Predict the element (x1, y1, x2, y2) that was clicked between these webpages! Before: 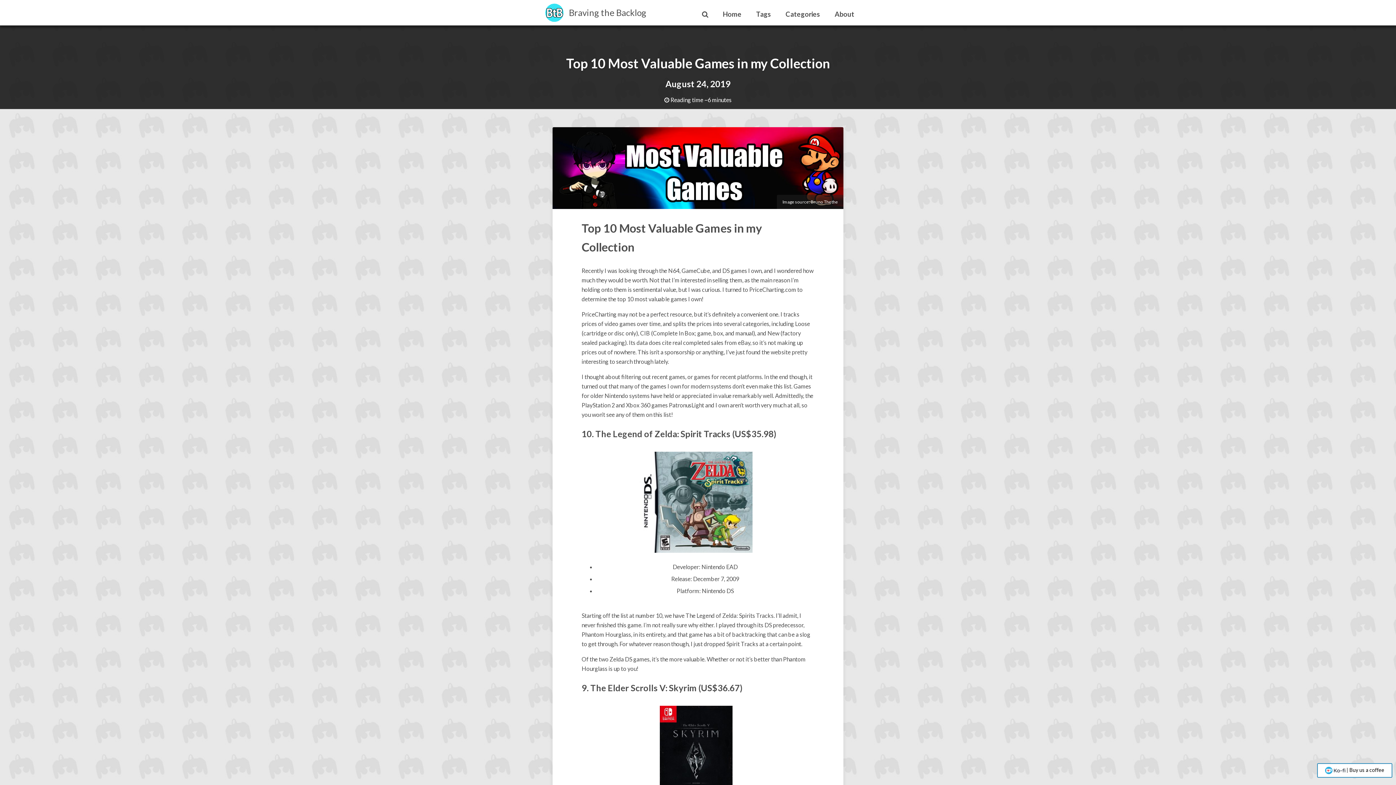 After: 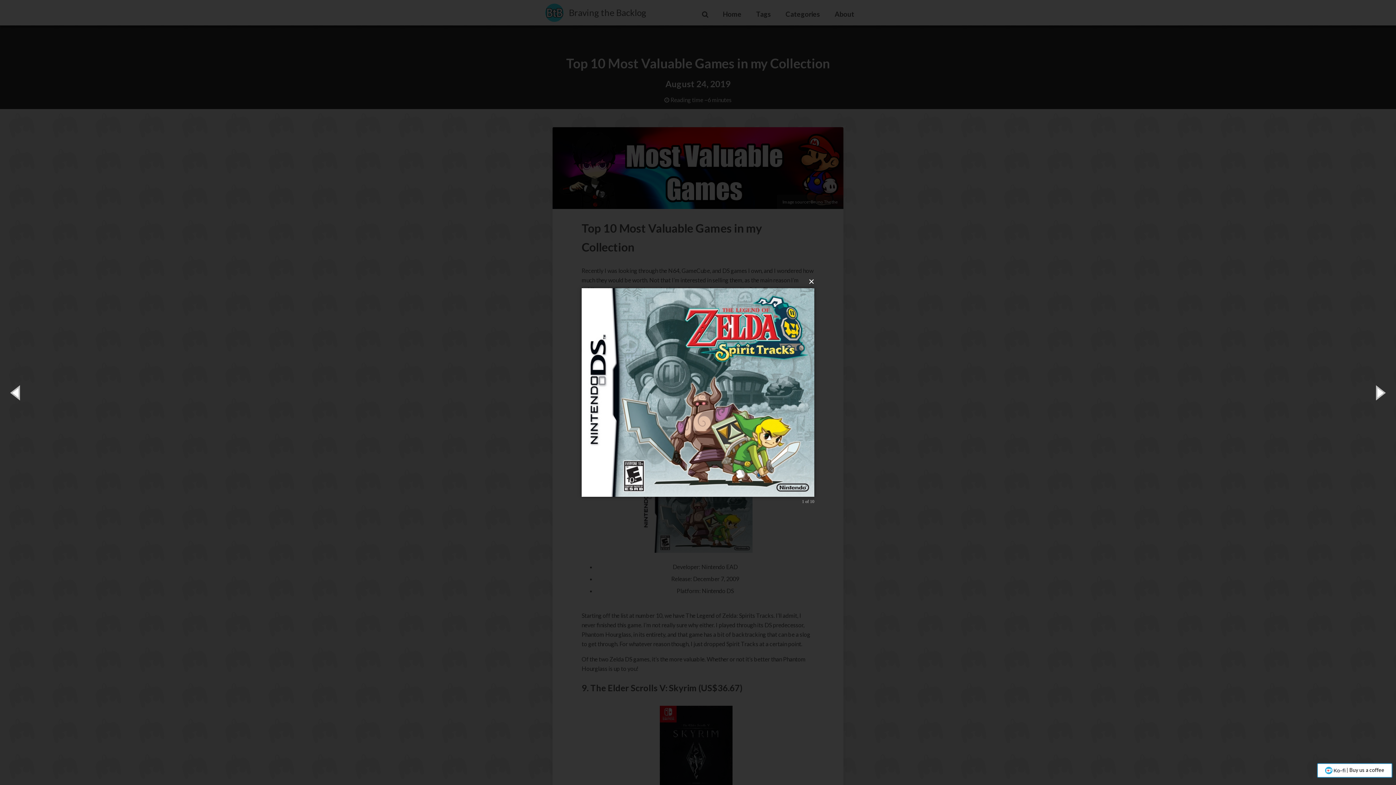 Action: bbox: (640, 500, 756, 507)